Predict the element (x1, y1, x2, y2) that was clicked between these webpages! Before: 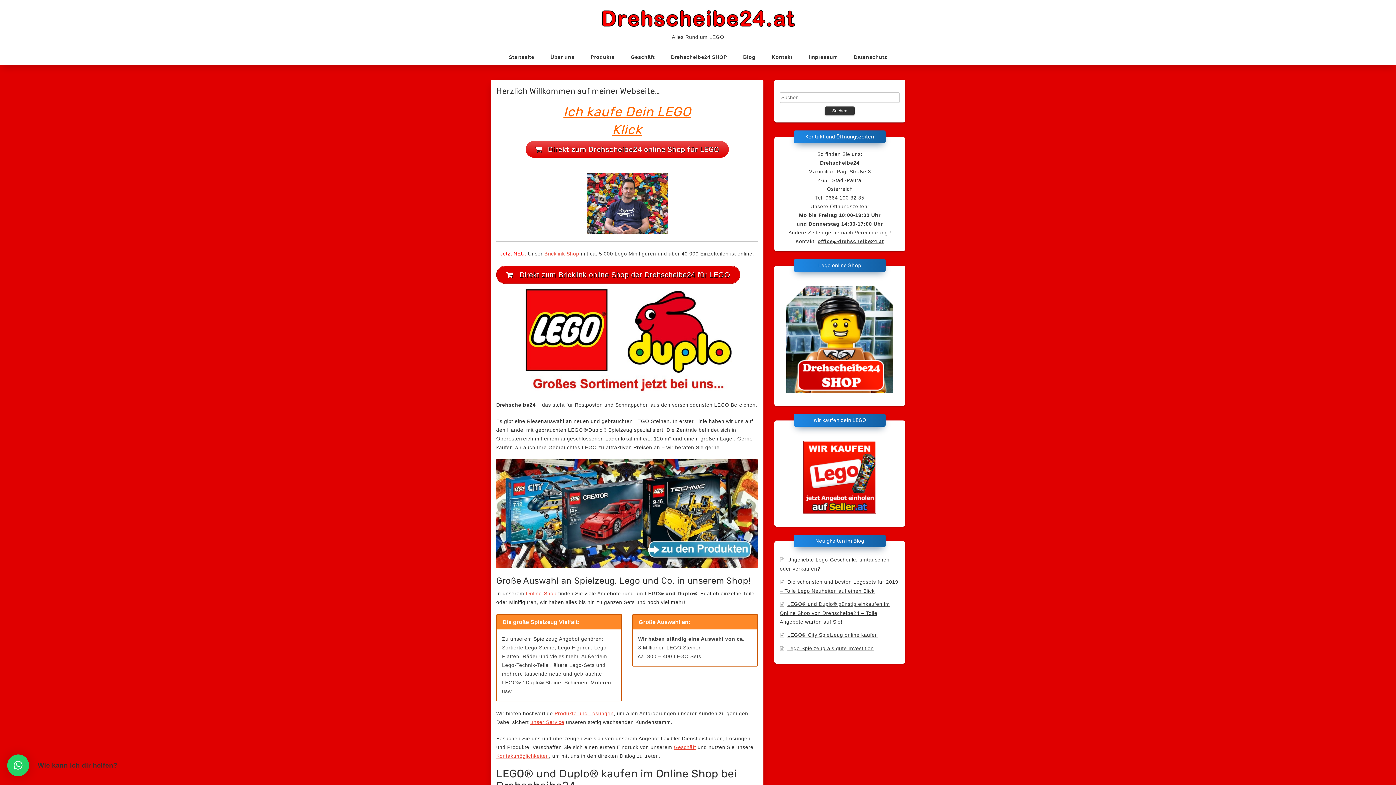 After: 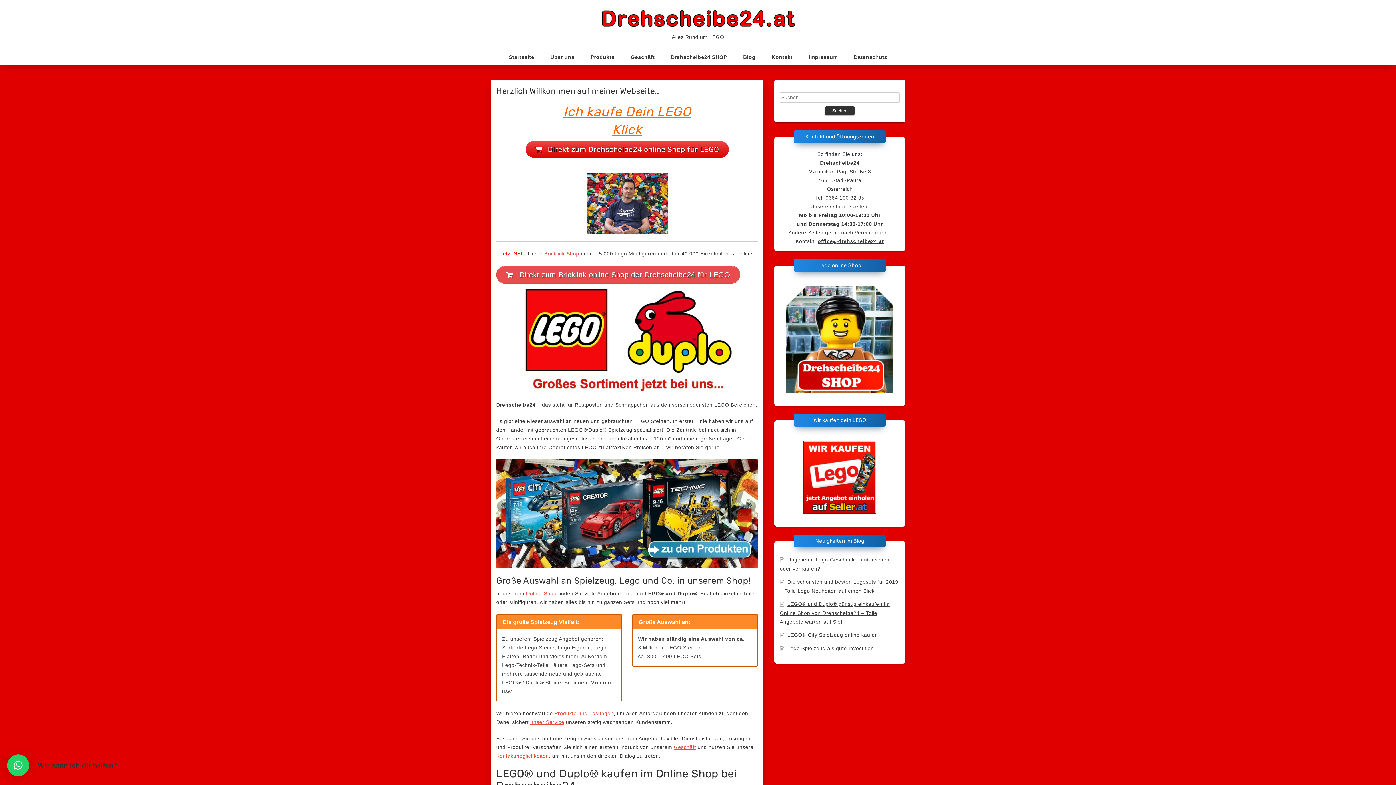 Action: bbox: (496, 265, 740, 284) label:  Direkt zum Bricklink online Shop der Drehscheibe24 für LEGO